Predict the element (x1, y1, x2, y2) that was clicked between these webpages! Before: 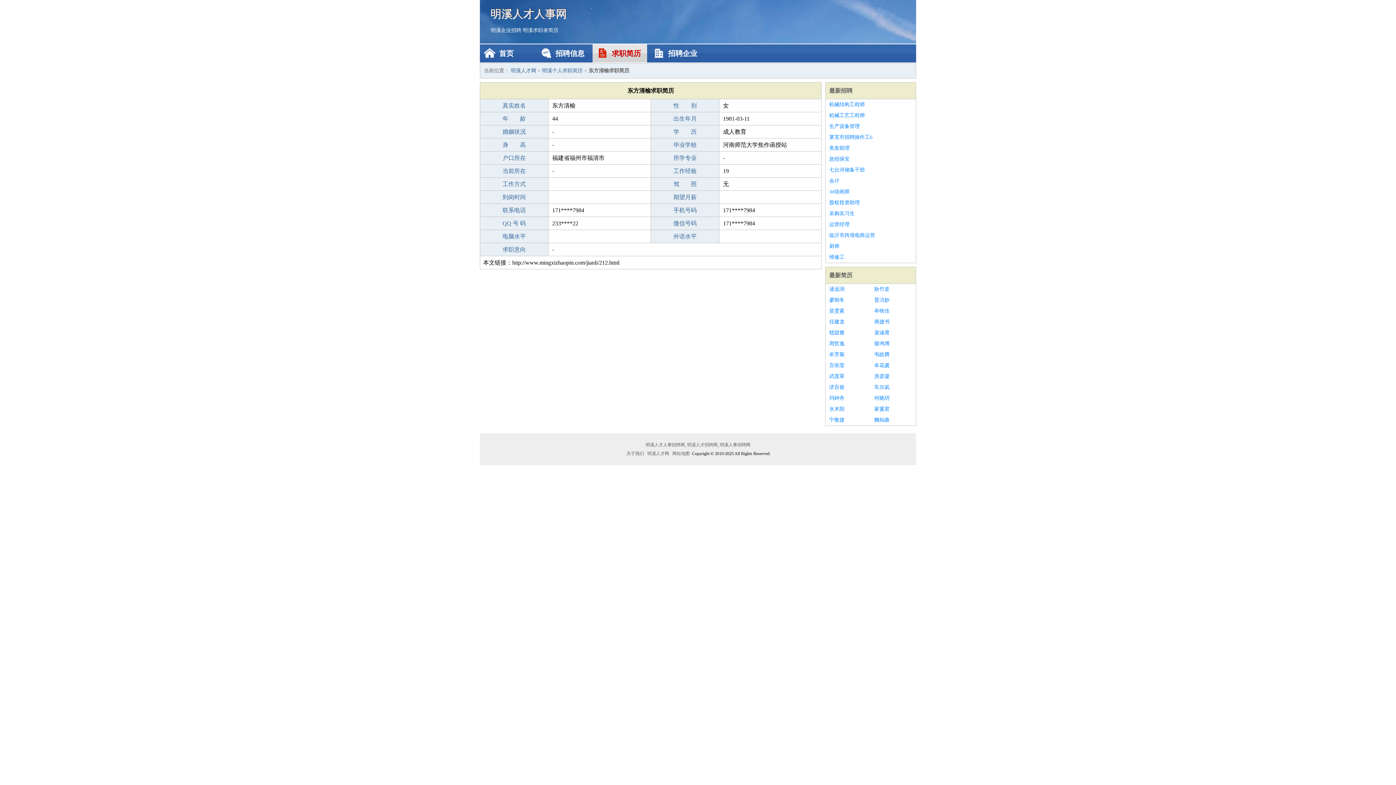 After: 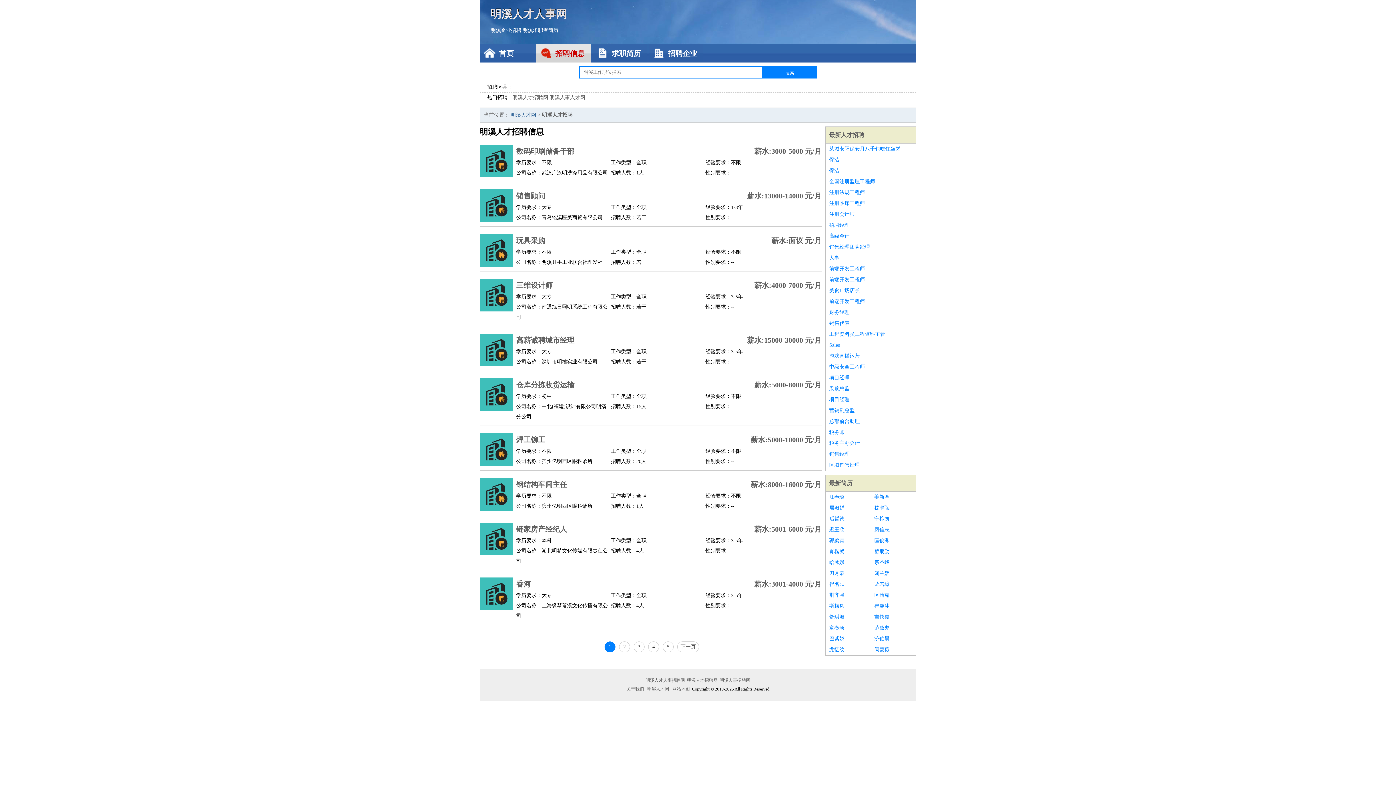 Action: label: 招聘信息 bbox: (536, 44, 590, 62)